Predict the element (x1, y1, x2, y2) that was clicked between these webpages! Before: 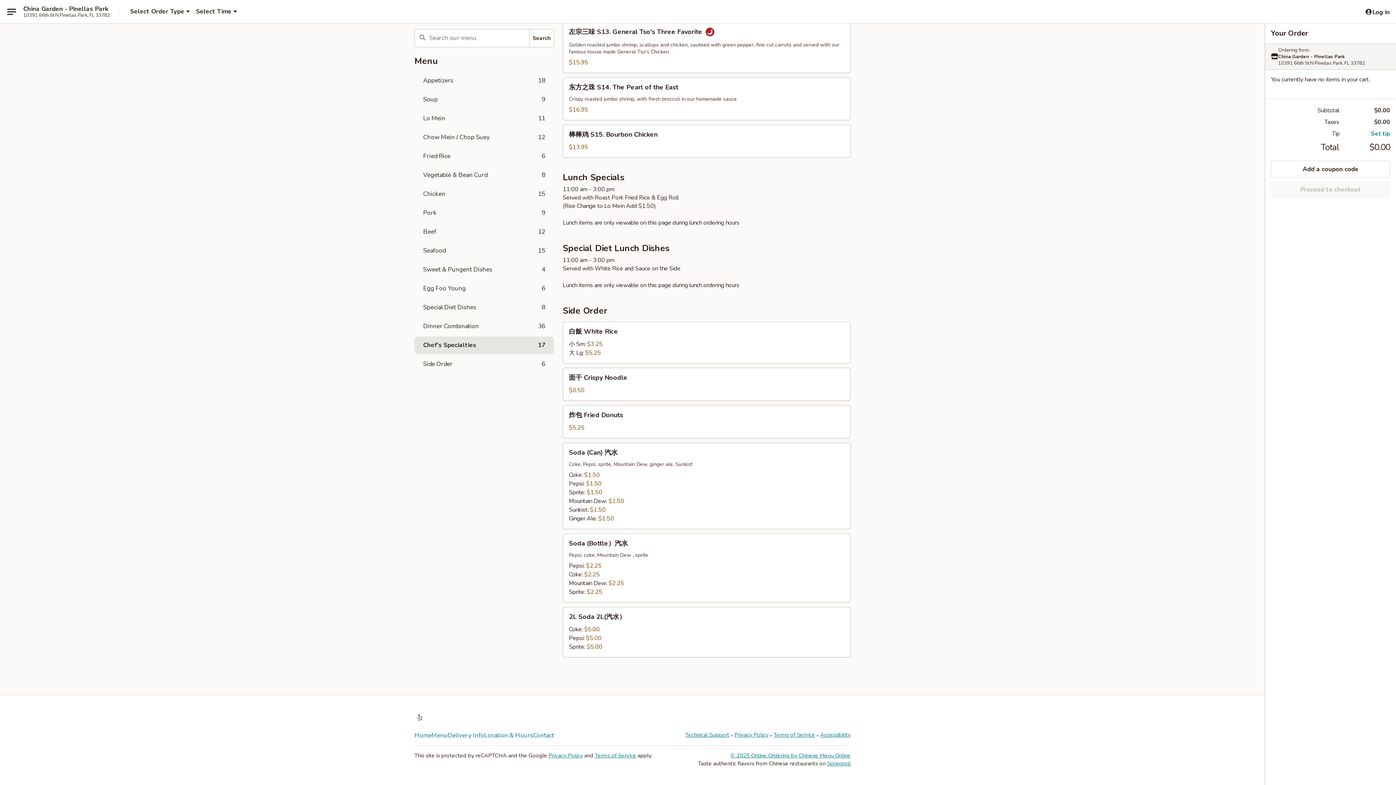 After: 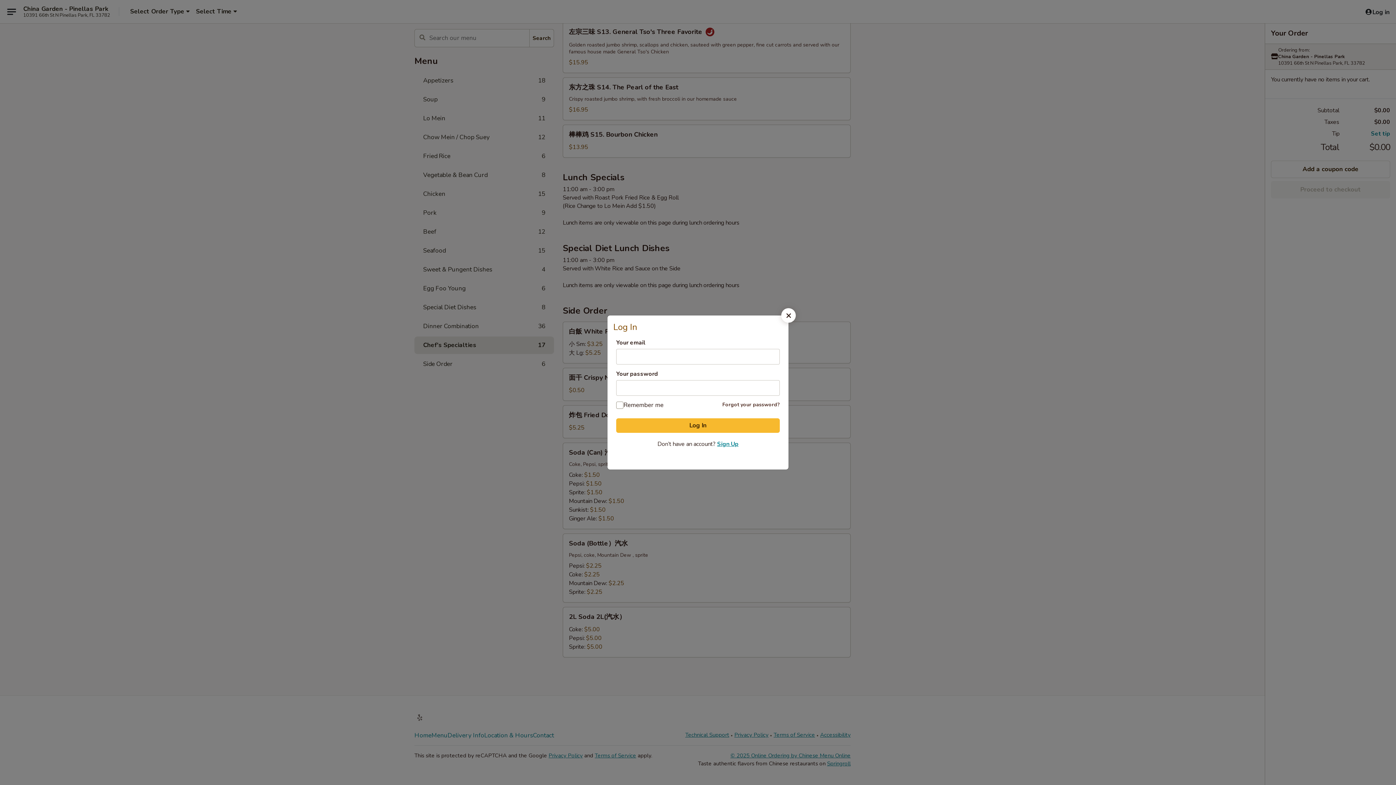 Action: bbox: (1361, 4, 1393, 19) label: Log in